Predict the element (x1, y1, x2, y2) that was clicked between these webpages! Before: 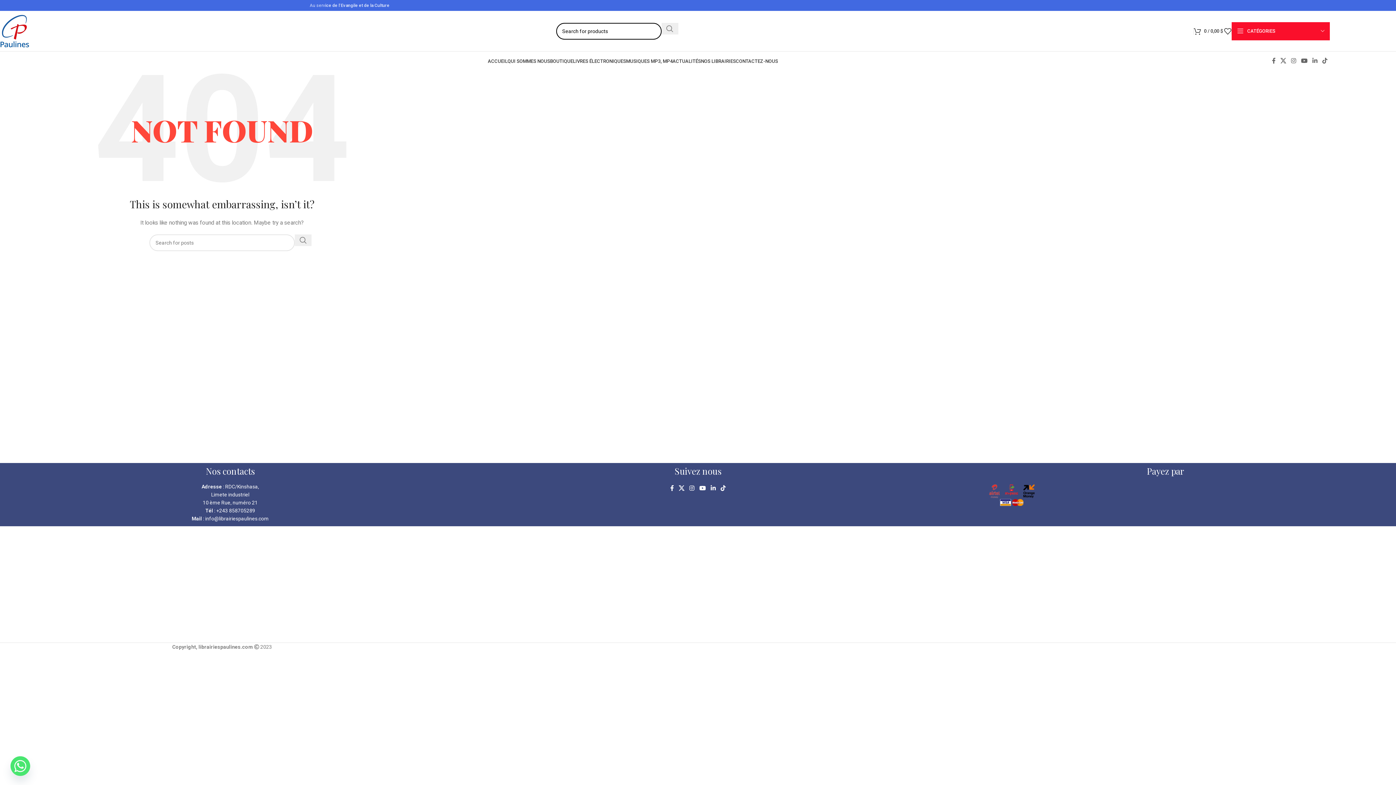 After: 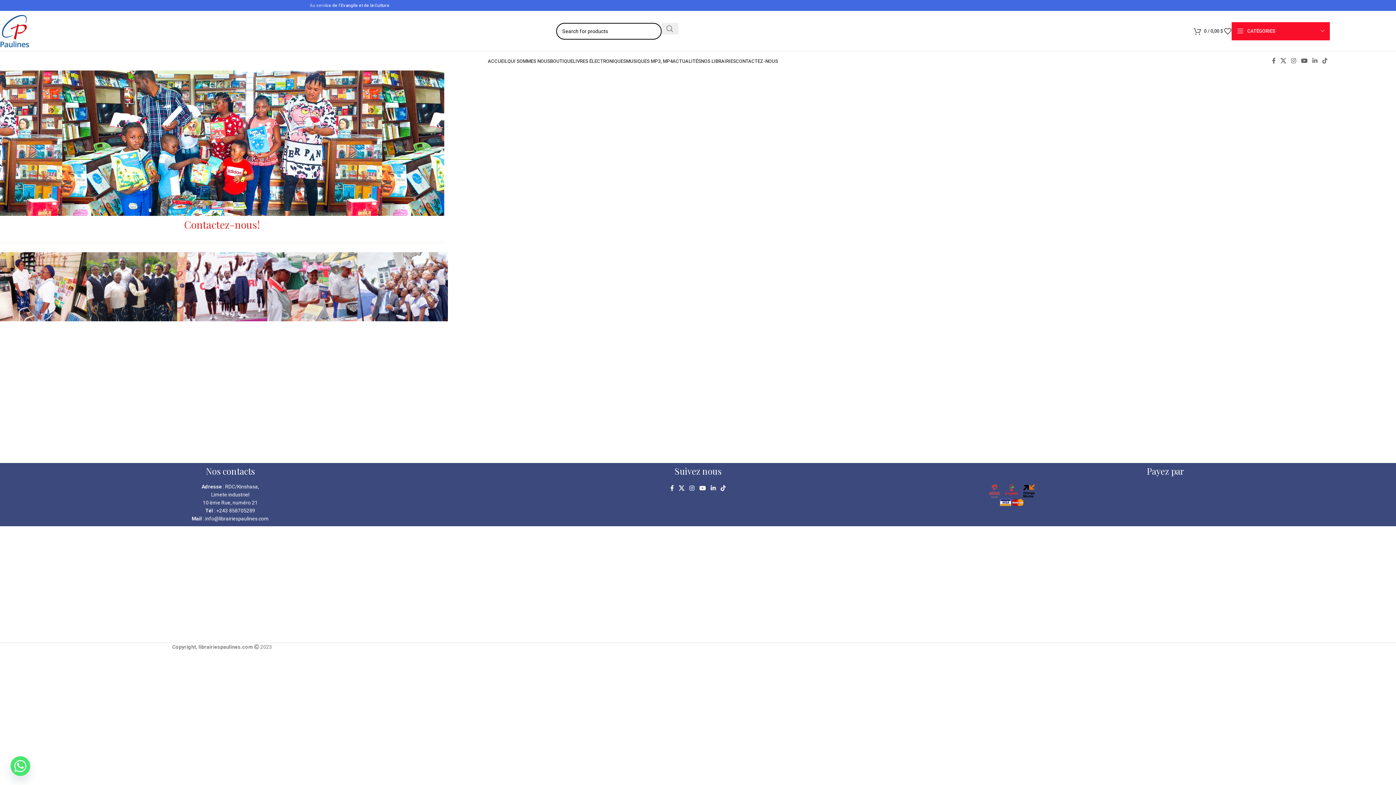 Action: label: CONTACTEZ-NOUS bbox: (736, 53, 778, 68)